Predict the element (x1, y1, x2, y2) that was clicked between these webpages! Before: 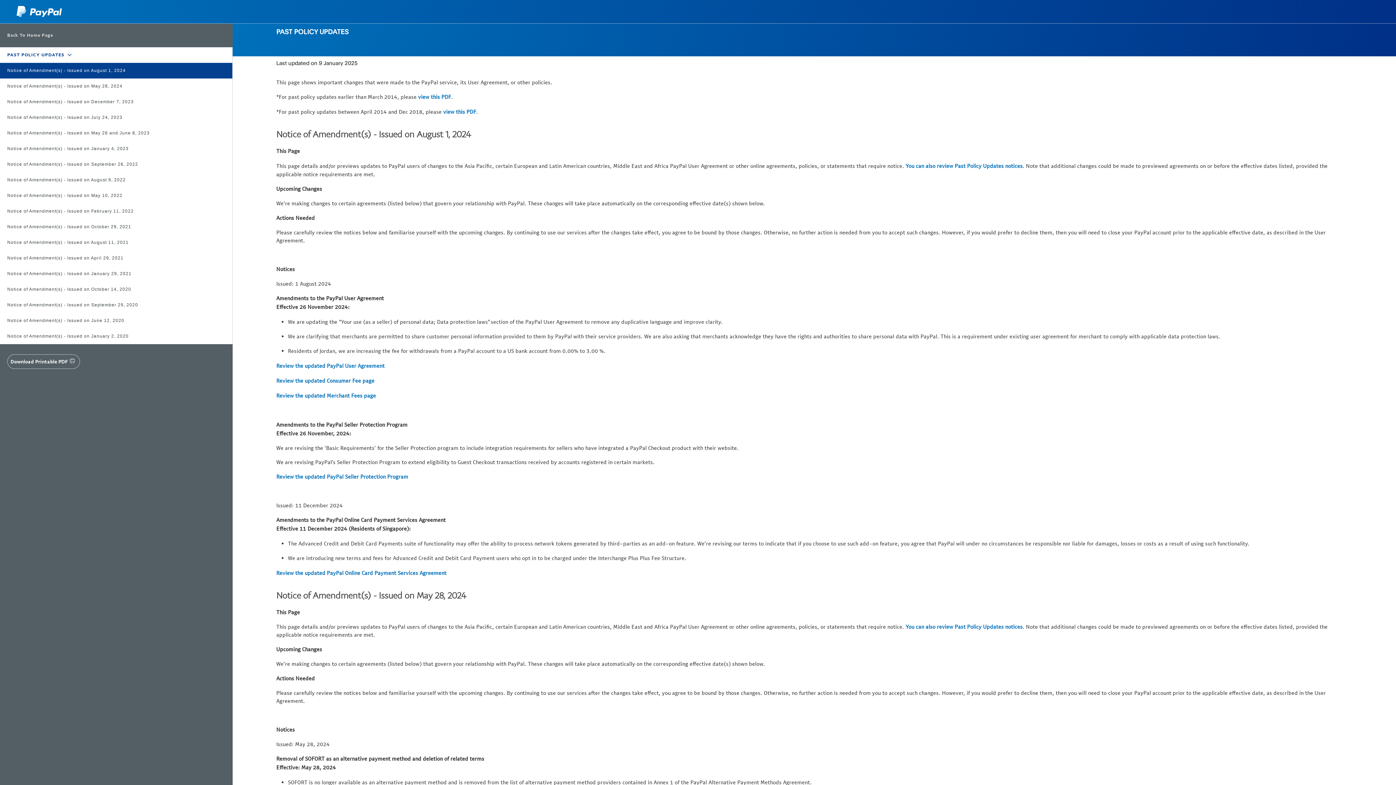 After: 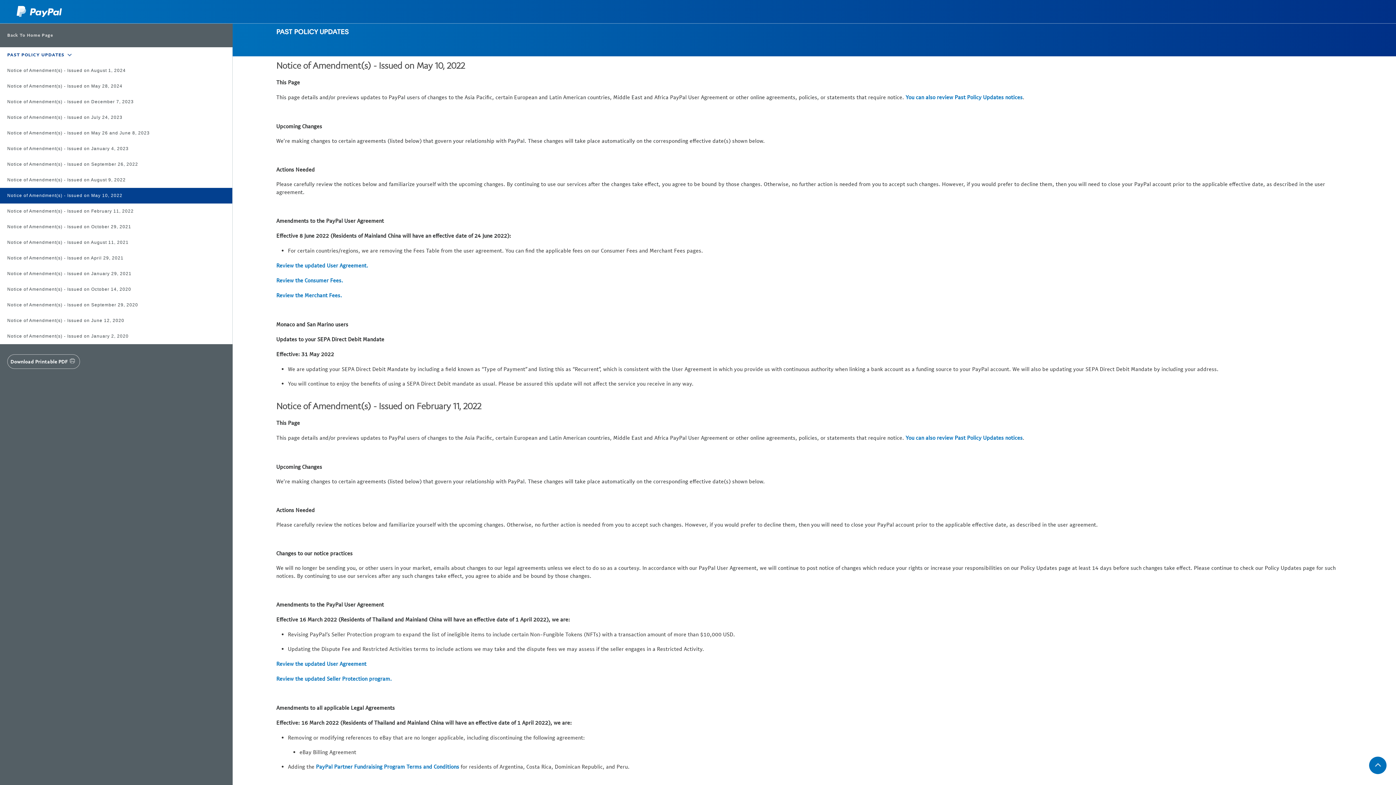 Action: label: Notice of Amendment(s) - Issued on May 10, 2022 bbox: (0, 188, 232, 203)